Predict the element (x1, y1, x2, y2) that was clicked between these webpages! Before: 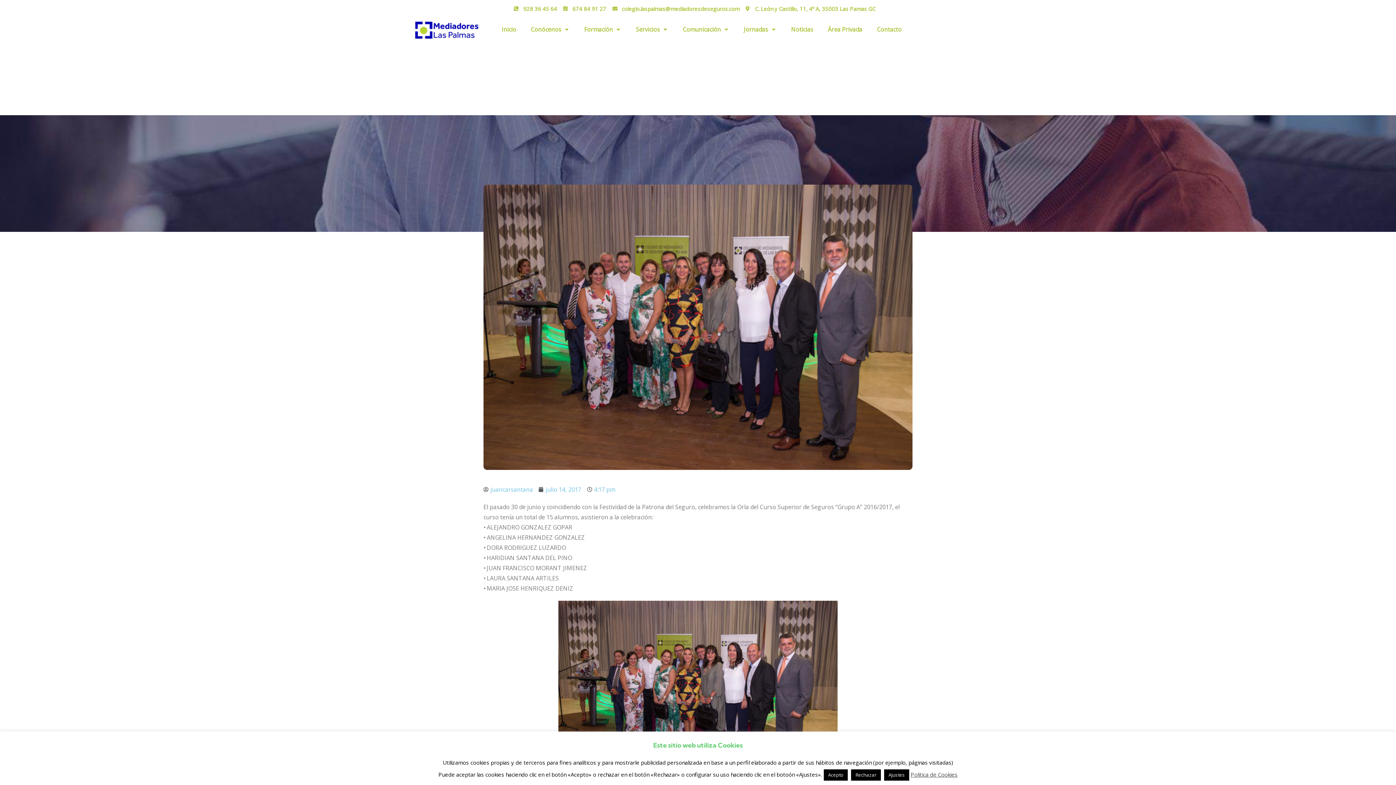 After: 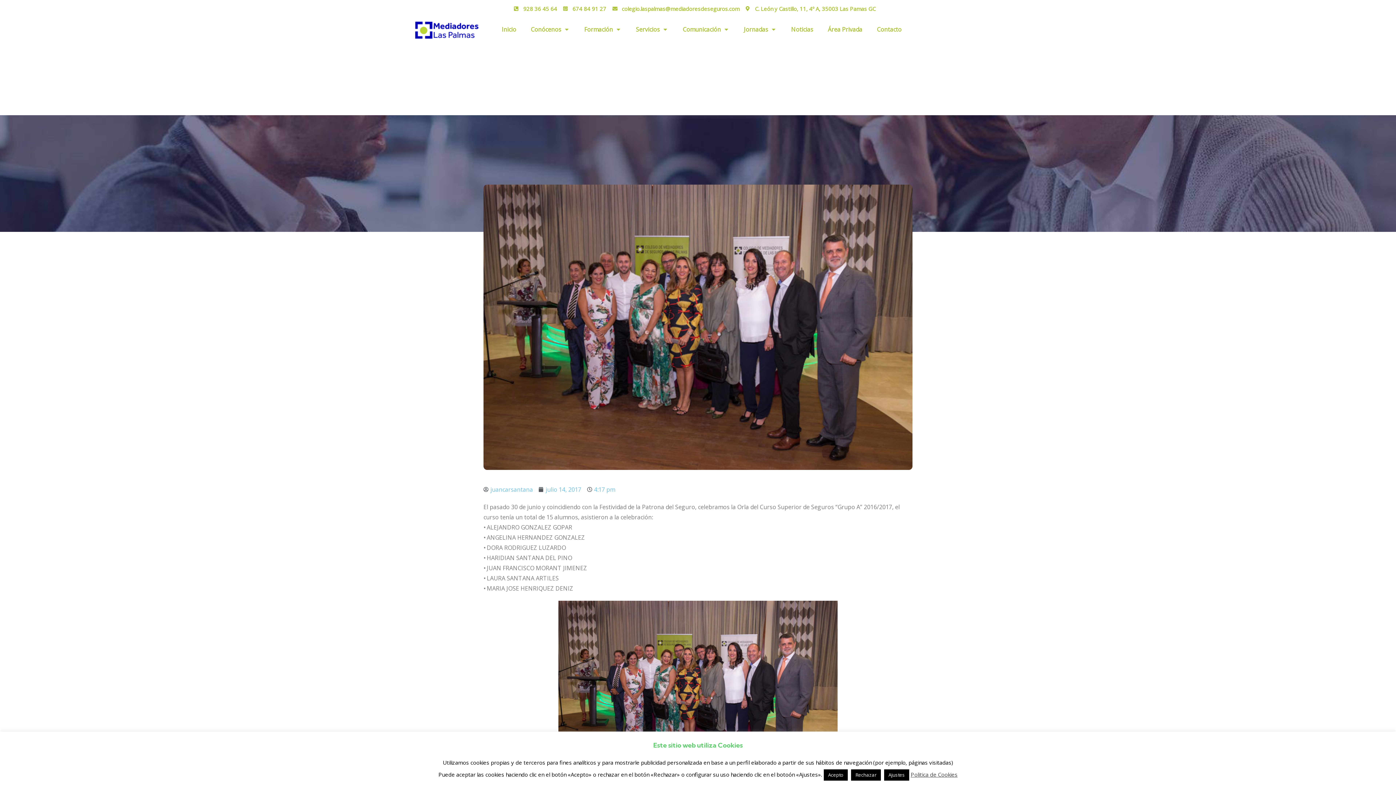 Action: label: 928 36 45 64 bbox: (514, 3, 557, 13)